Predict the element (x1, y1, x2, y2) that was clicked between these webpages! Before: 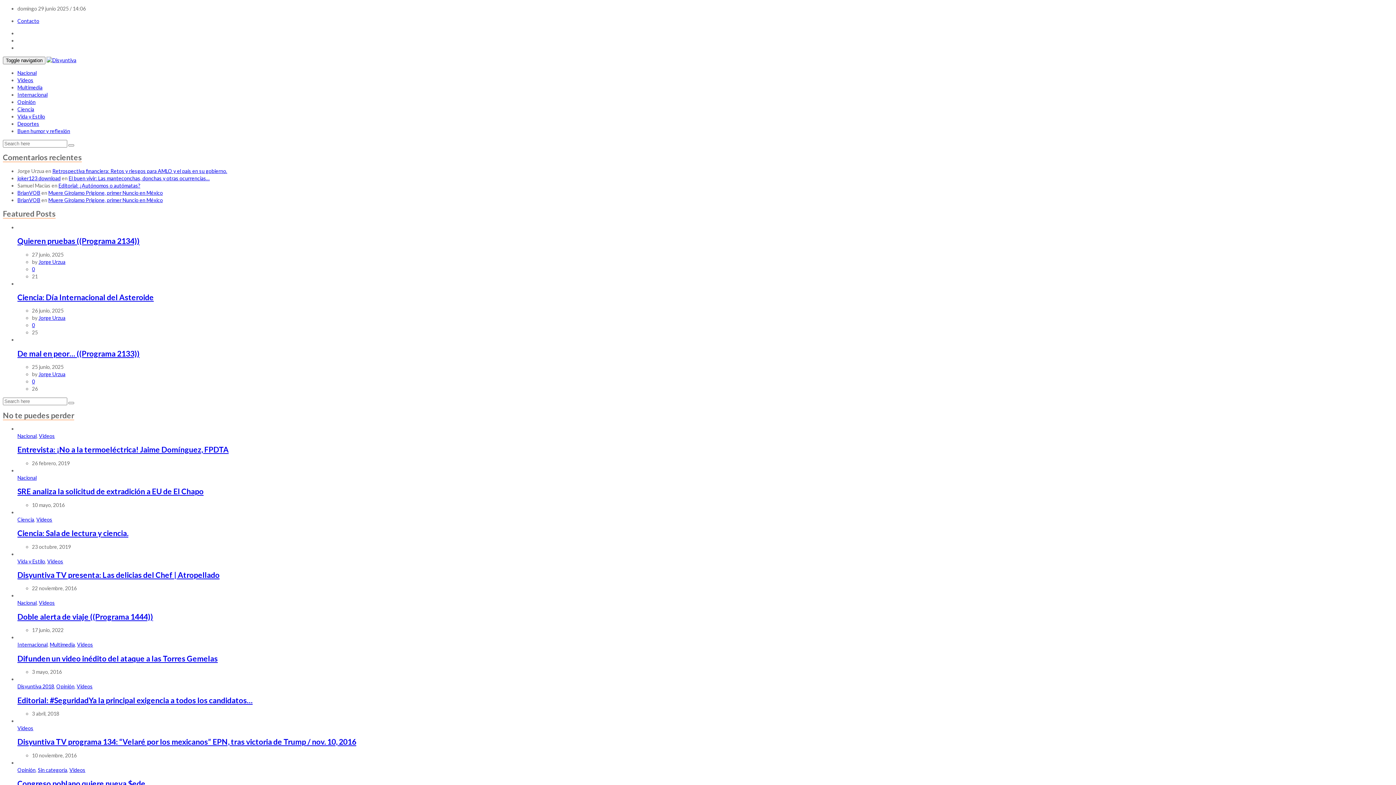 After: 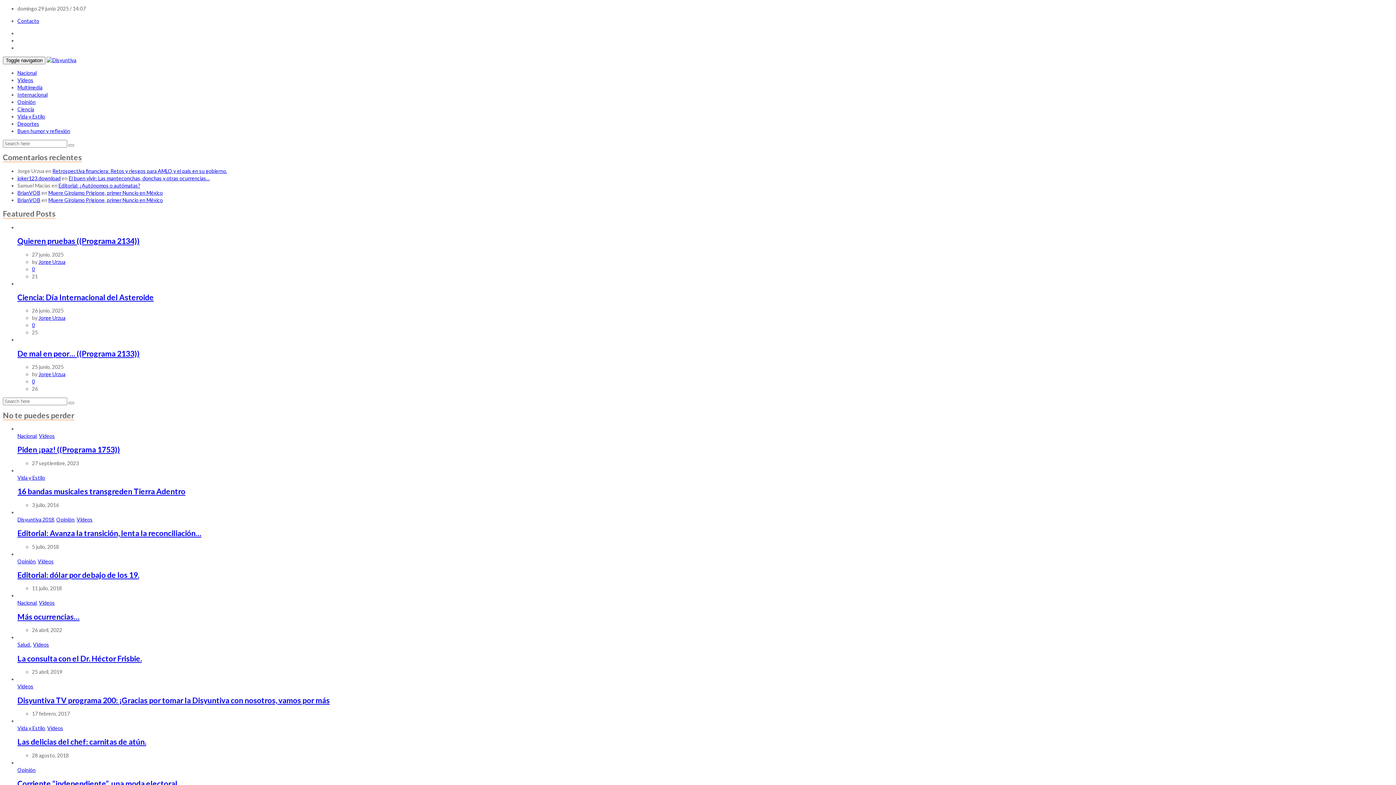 Action: bbox: (17, 445, 228, 454) label: Entrevista: ¡No a la termoeléctrica! Jaime Domínguez, FPDTA